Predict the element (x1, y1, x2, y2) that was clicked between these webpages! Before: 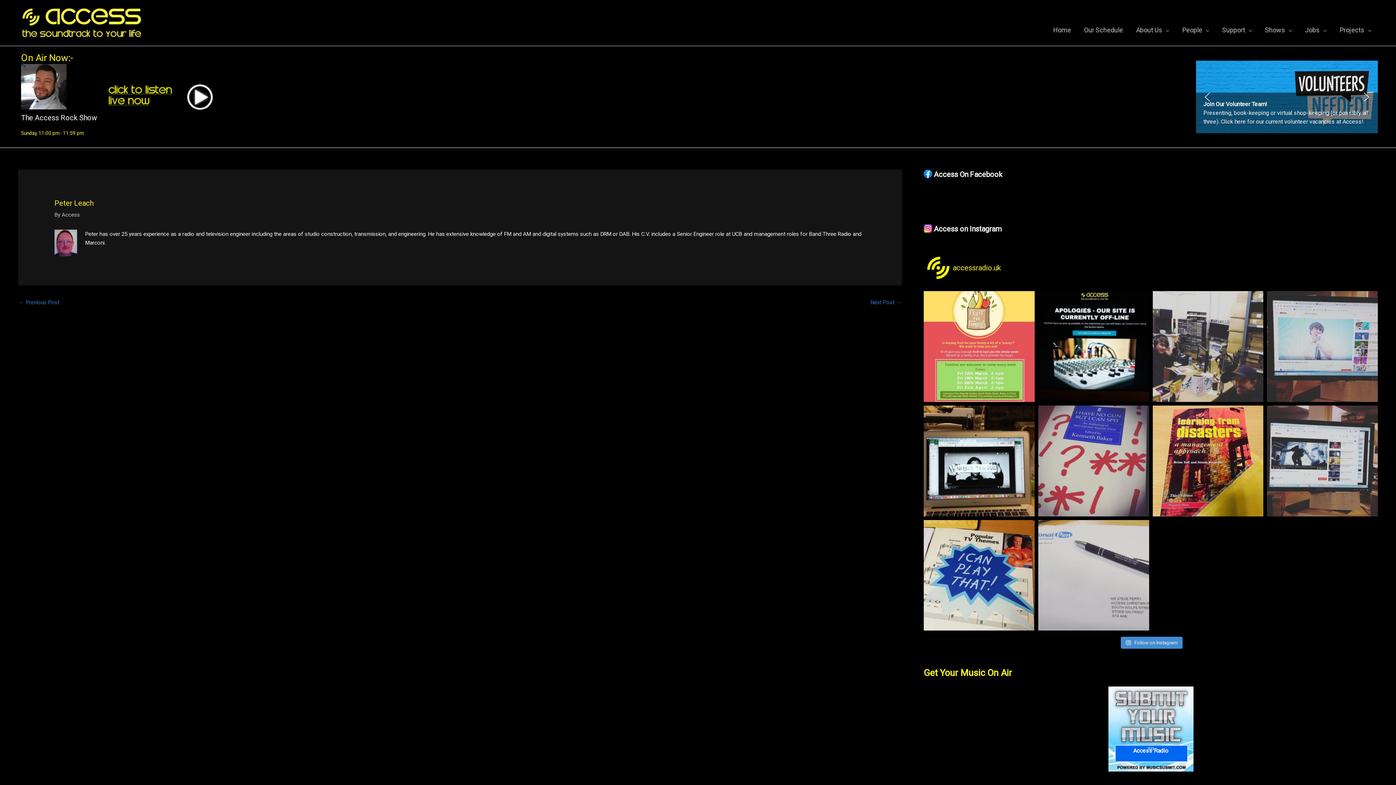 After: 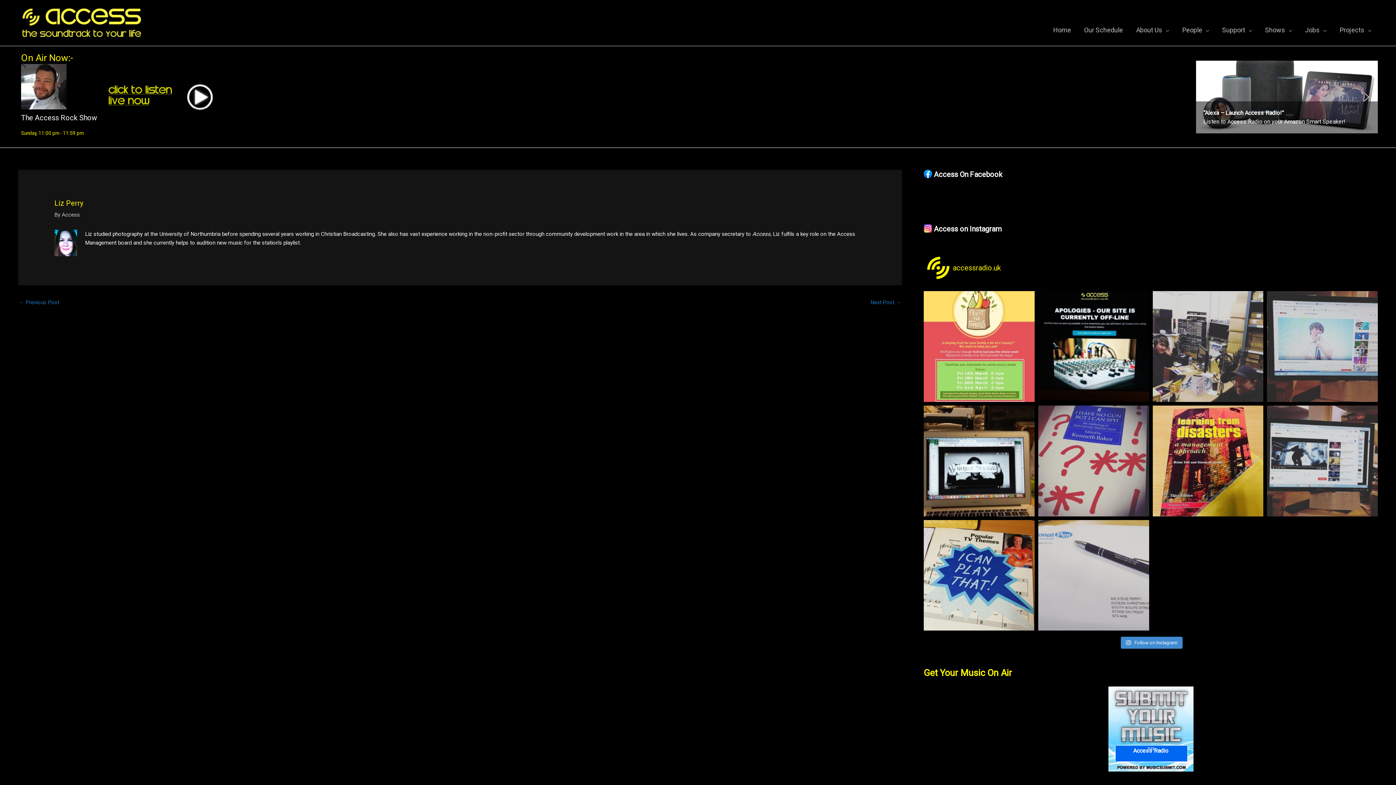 Action: bbox: (870, 297, 901, 309) label: Next Post →